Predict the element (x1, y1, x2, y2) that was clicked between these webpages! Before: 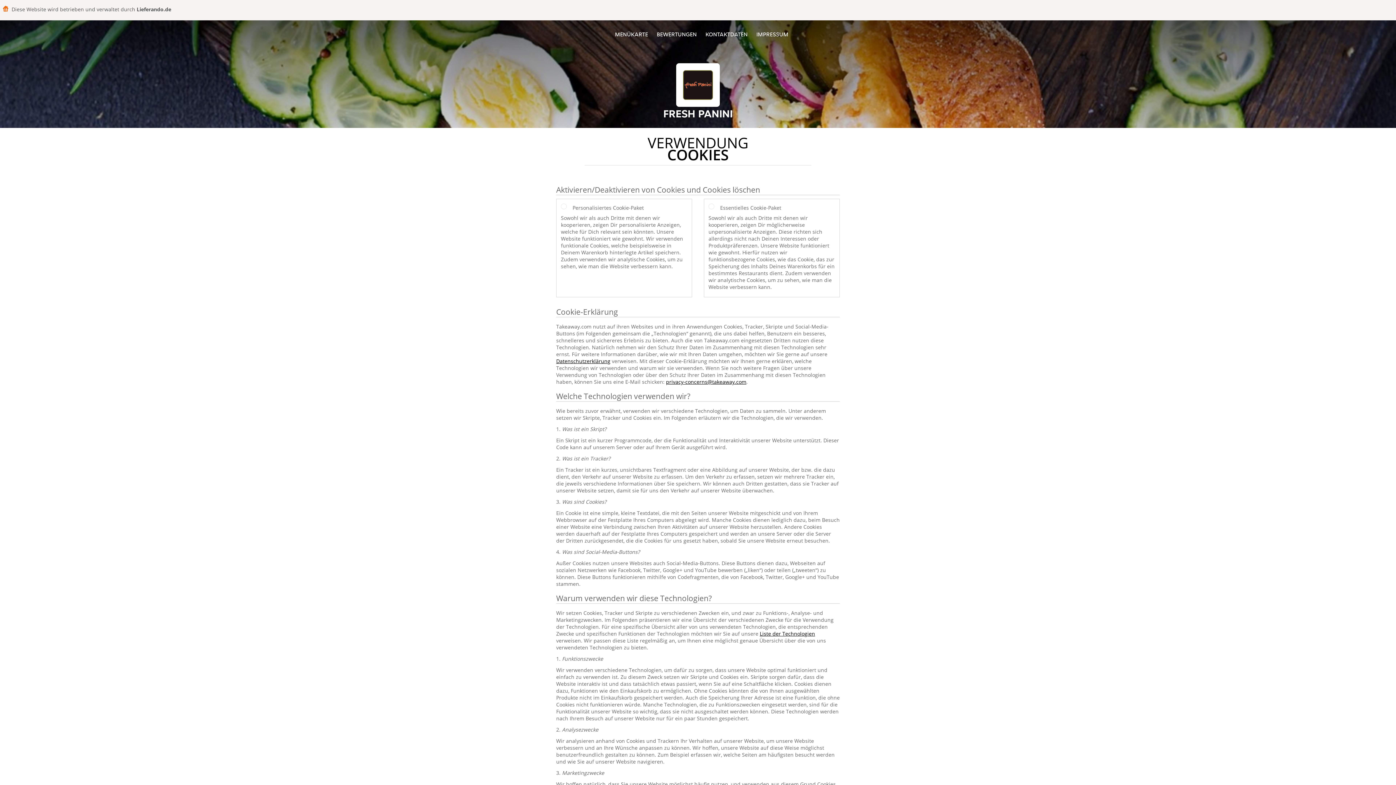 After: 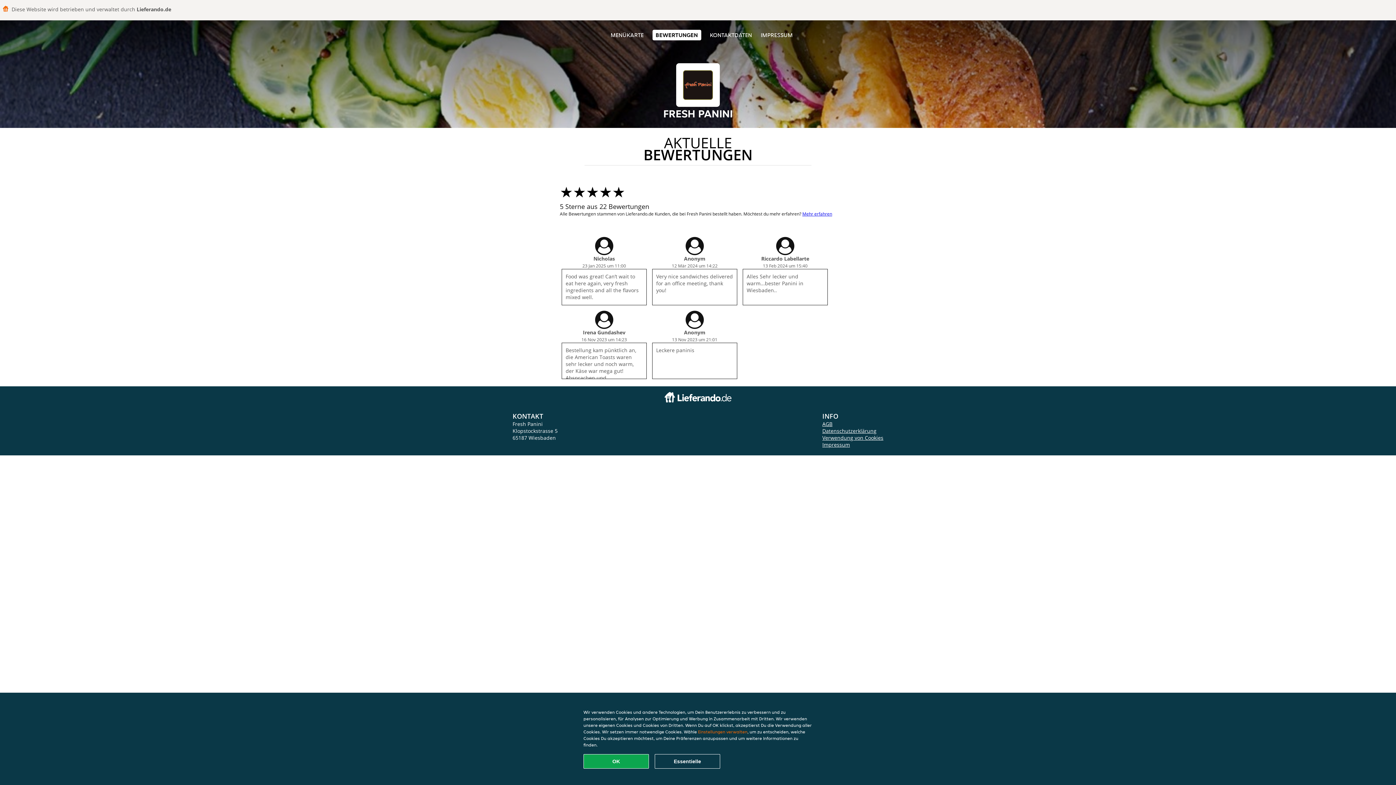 Action: label: BEWERTUNGEN bbox: (656, 30, 696, 38)